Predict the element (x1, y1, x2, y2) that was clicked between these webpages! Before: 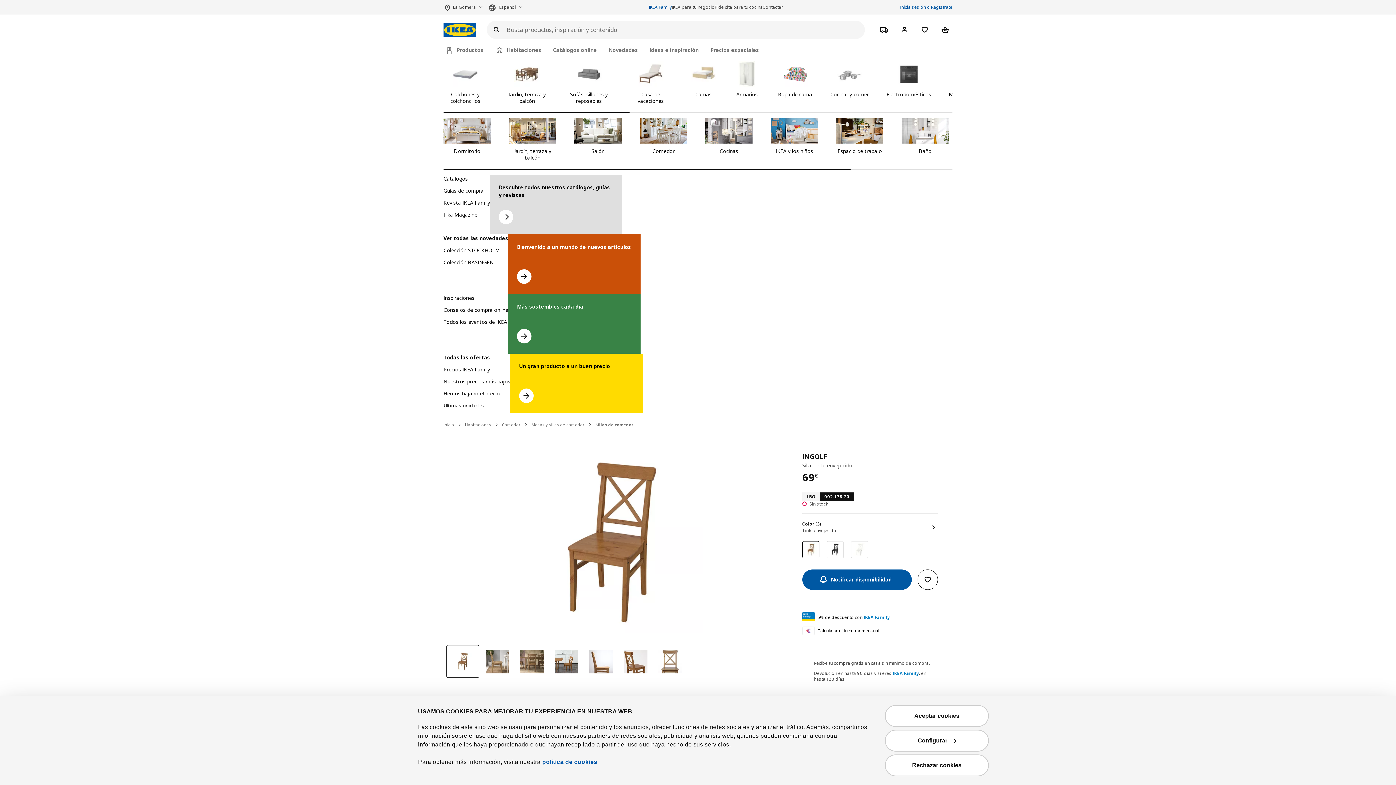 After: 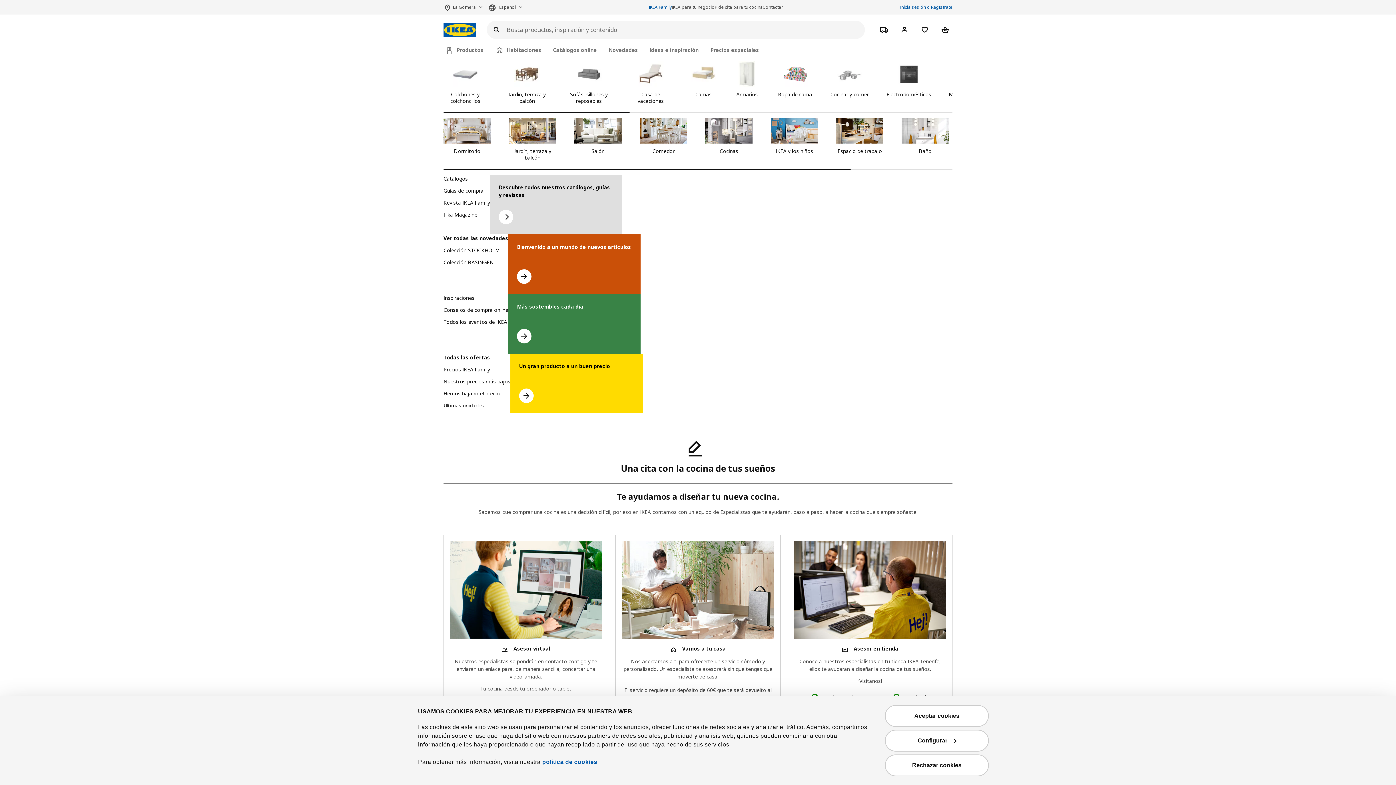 Action: label: Pide cita para tu cocina bbox: (714, 2, 762, 11)